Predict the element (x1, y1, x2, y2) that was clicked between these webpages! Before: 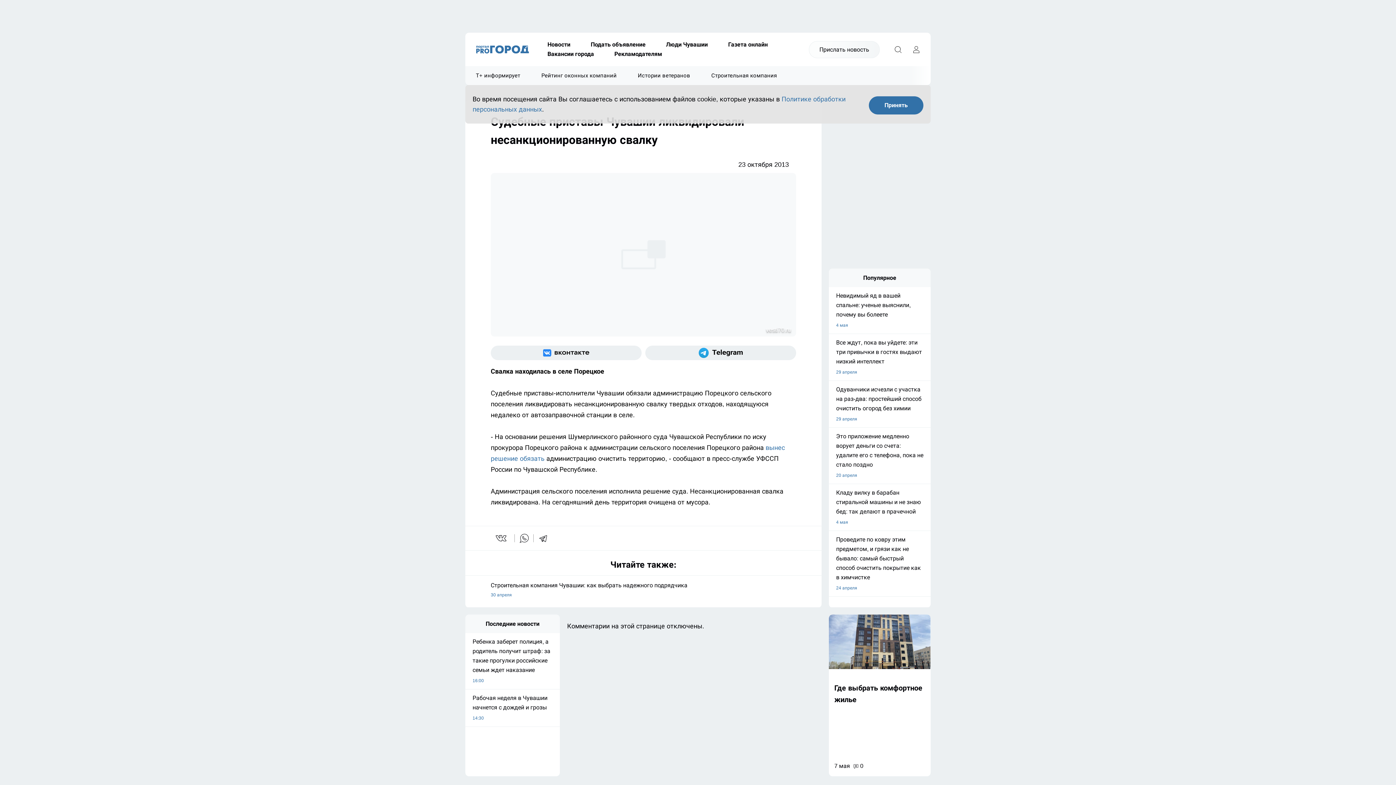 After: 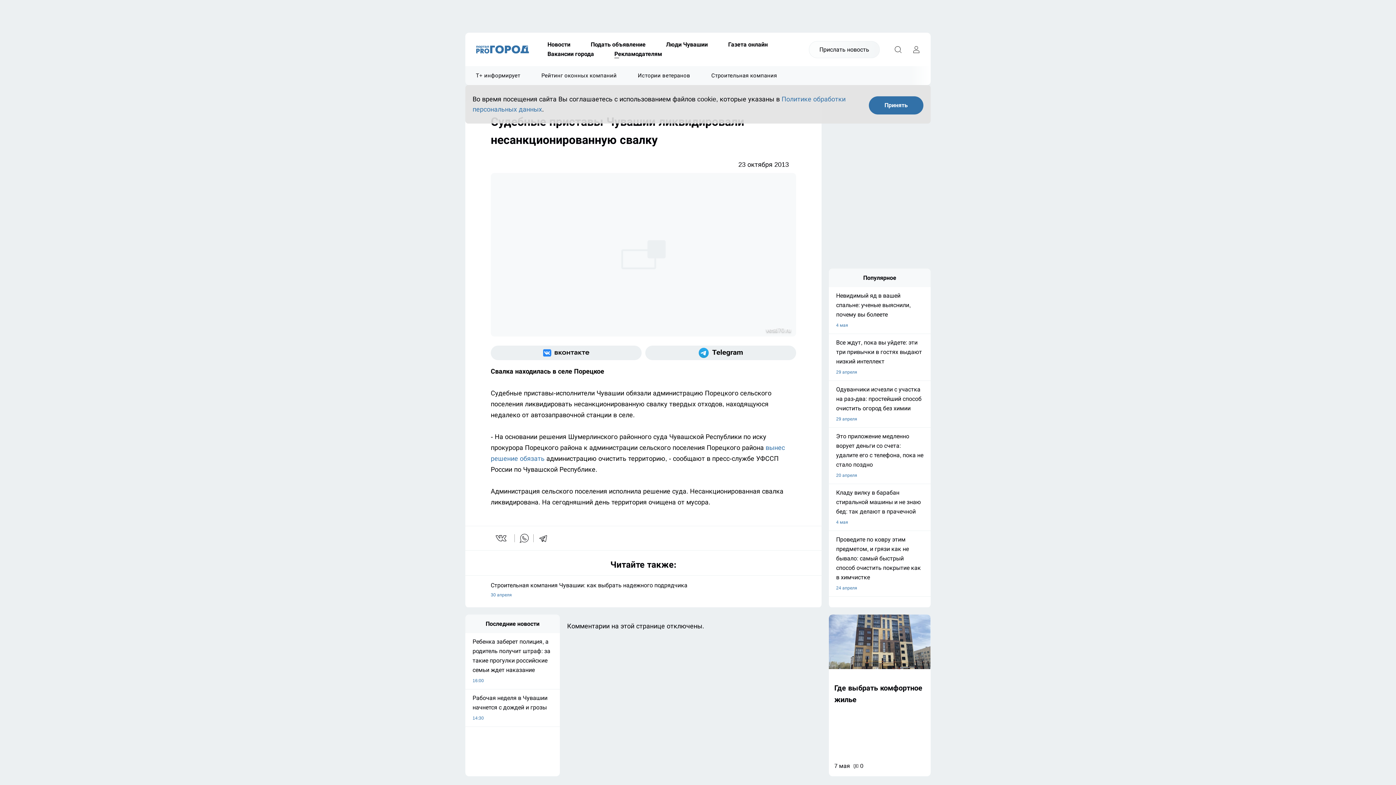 Action: label: Рекламодателям bbox: (604, 49, 672, 58)